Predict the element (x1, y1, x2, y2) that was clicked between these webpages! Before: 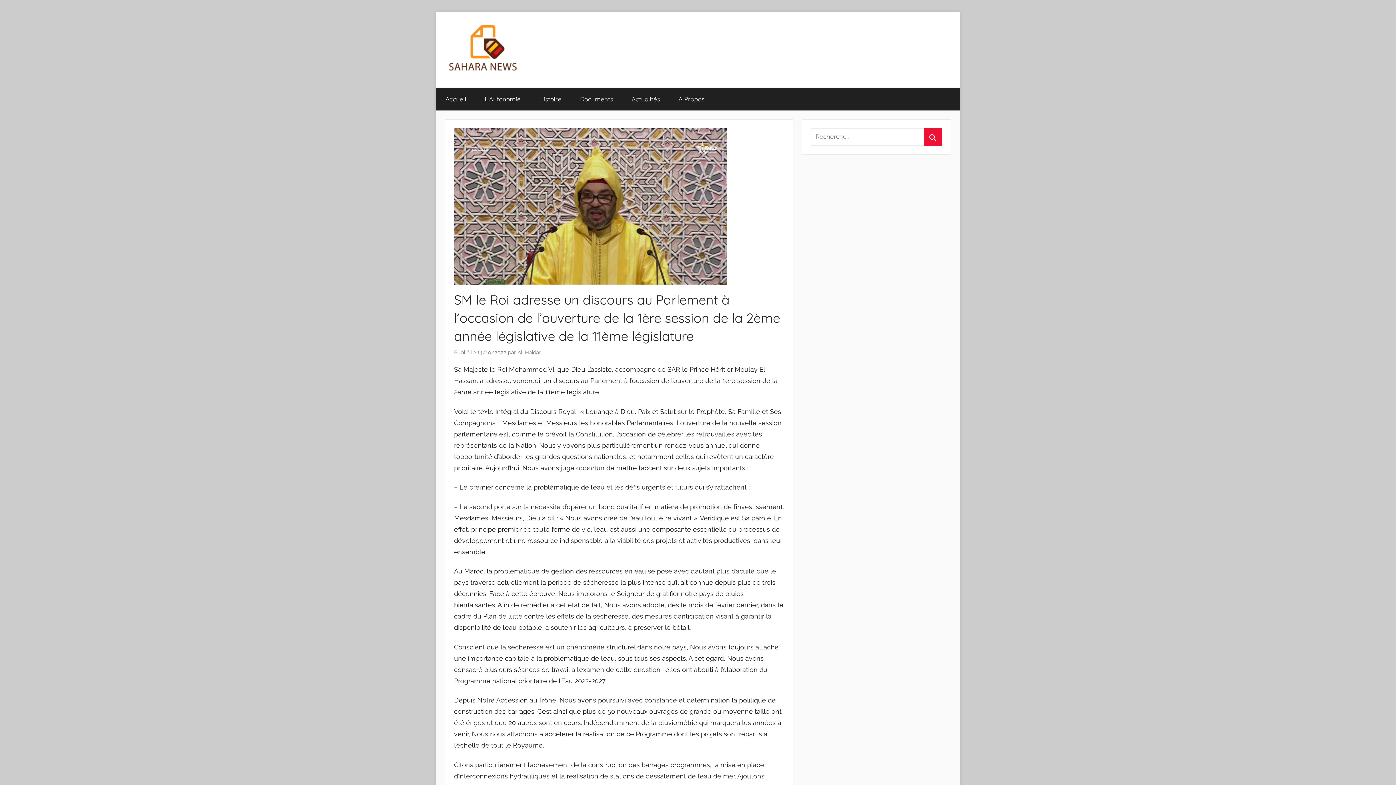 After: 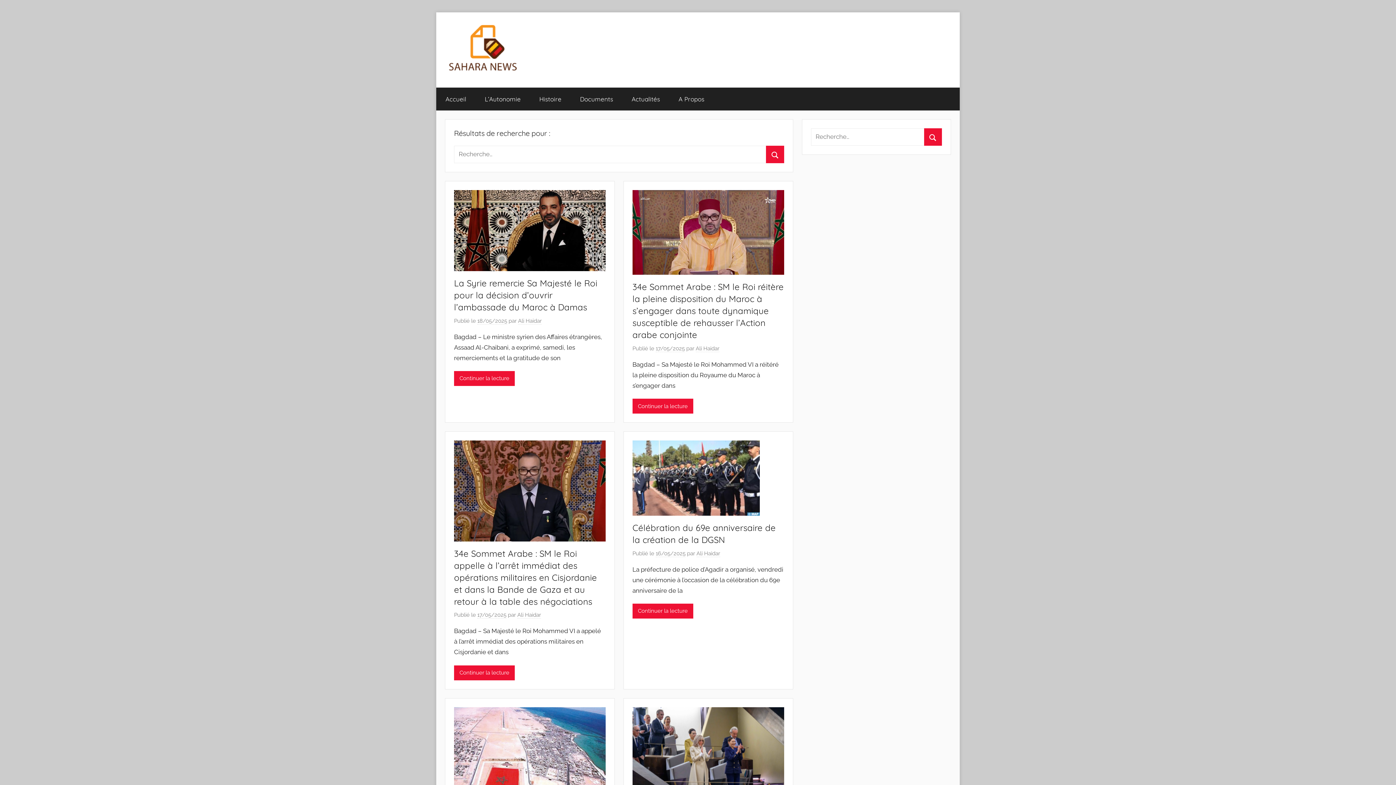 Action: label: Rechercher bbox: (924, 128, 942, 145)